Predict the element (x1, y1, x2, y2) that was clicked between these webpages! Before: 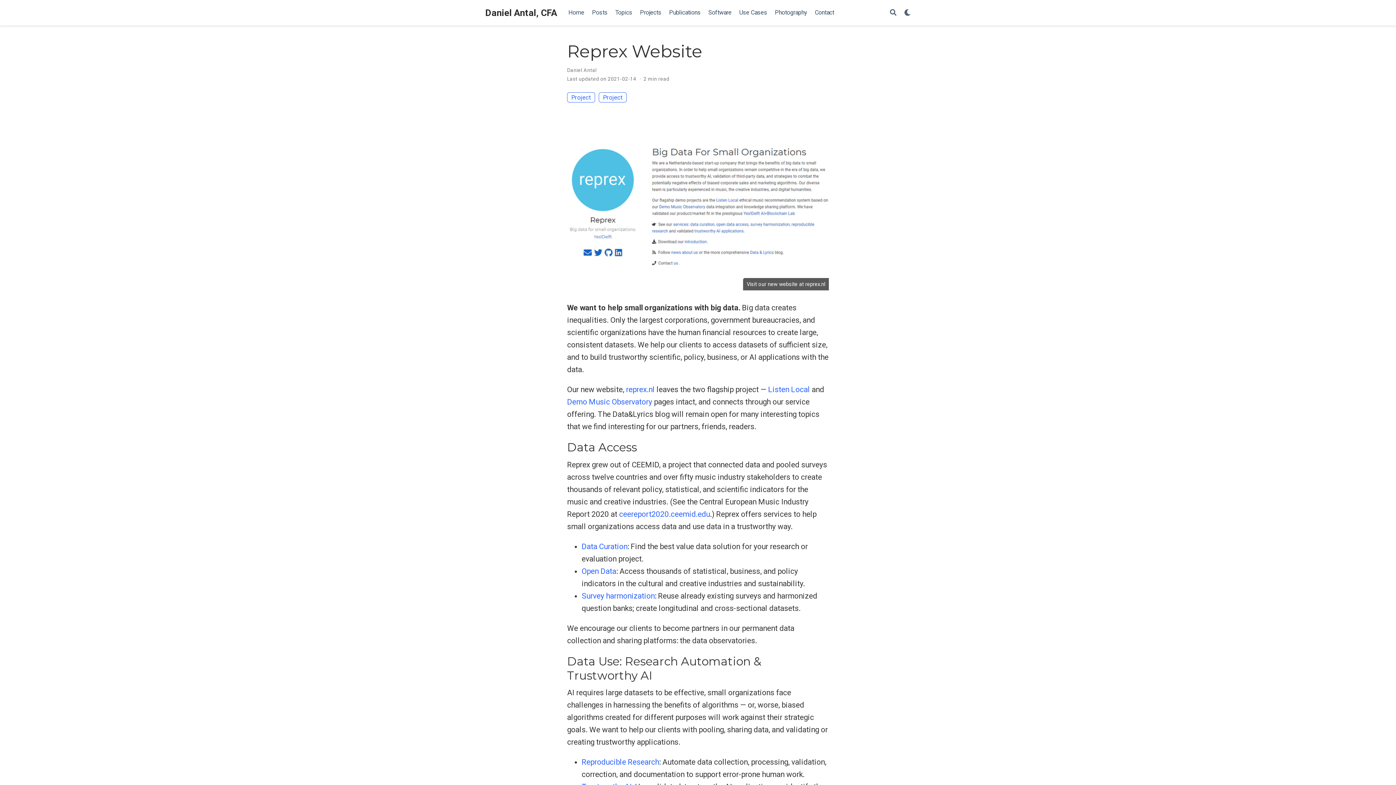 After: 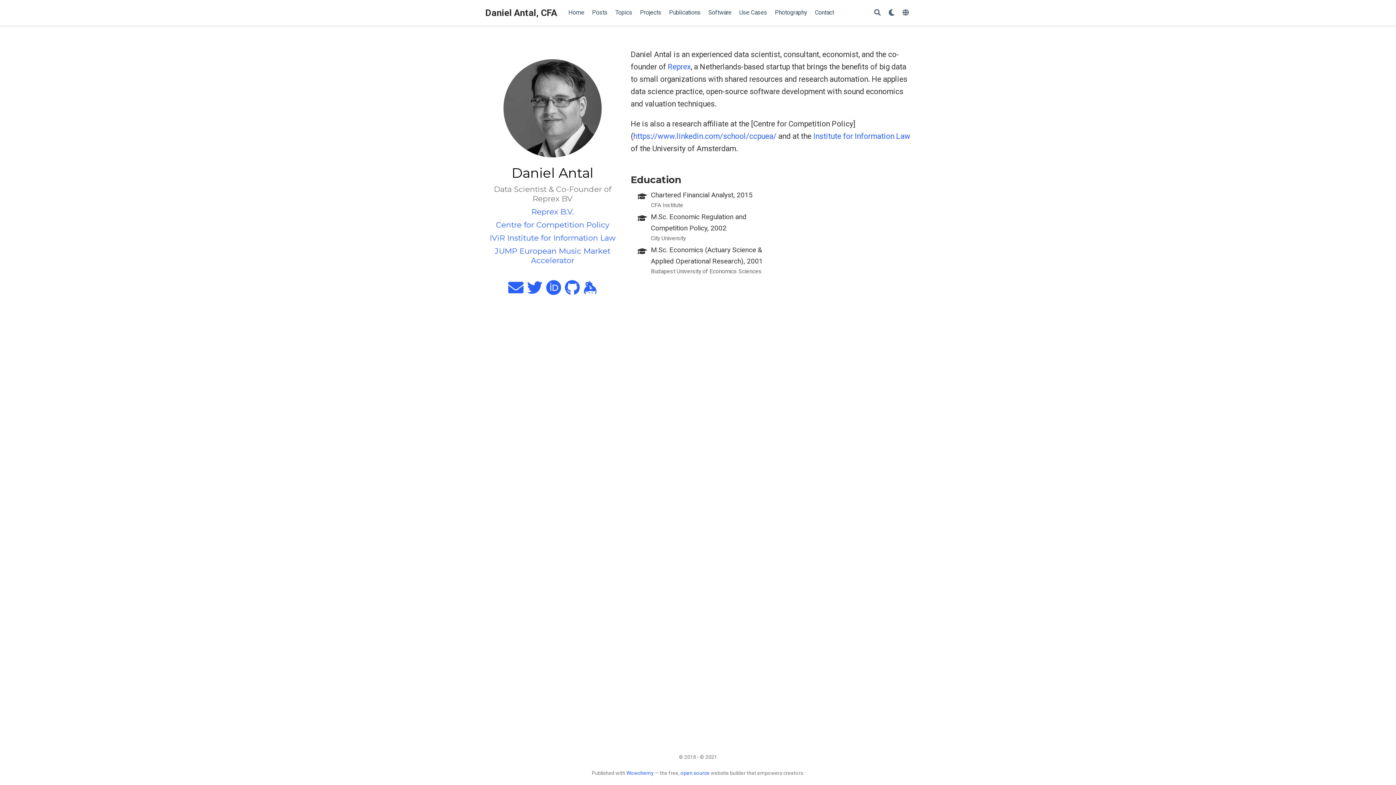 Action: label: Daniel Antal bbox: (567, 67, 596, 72)